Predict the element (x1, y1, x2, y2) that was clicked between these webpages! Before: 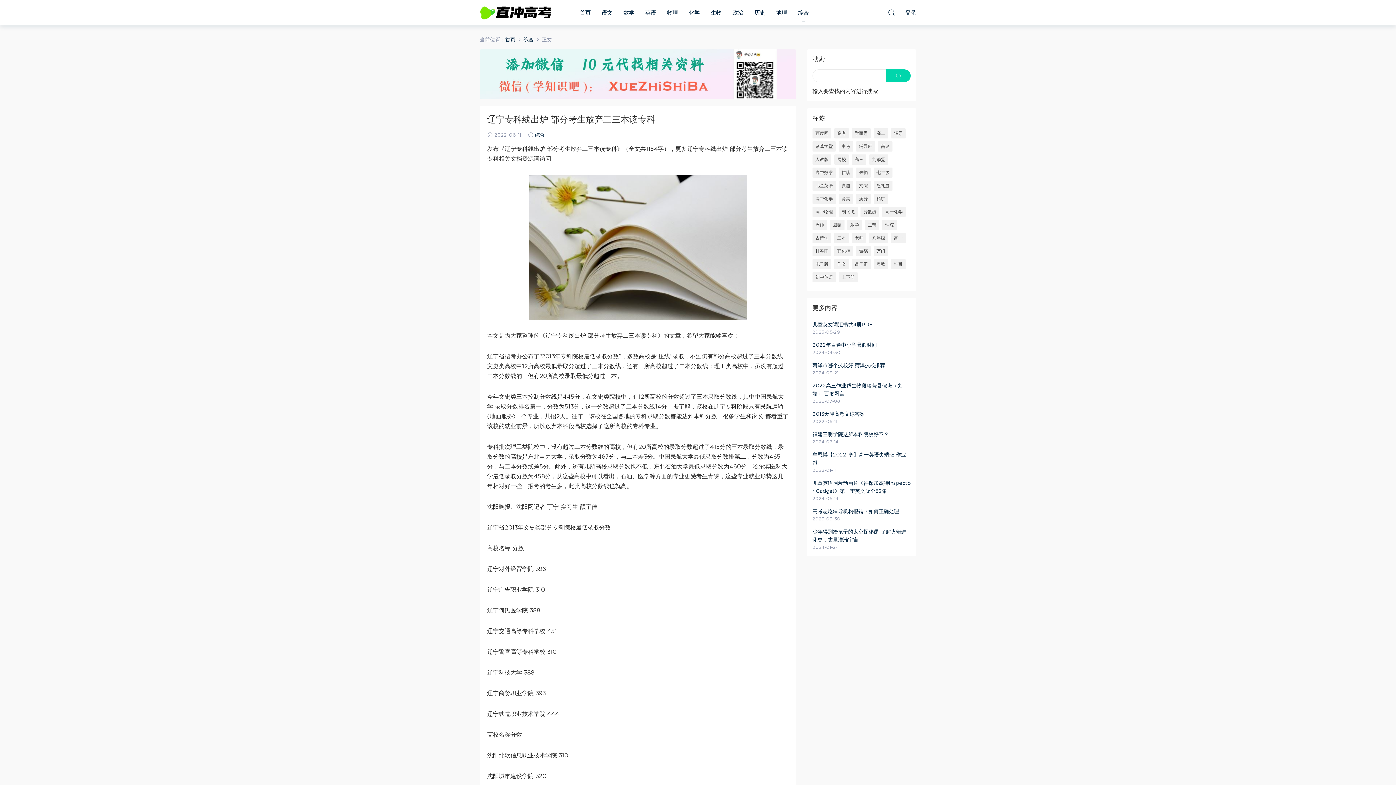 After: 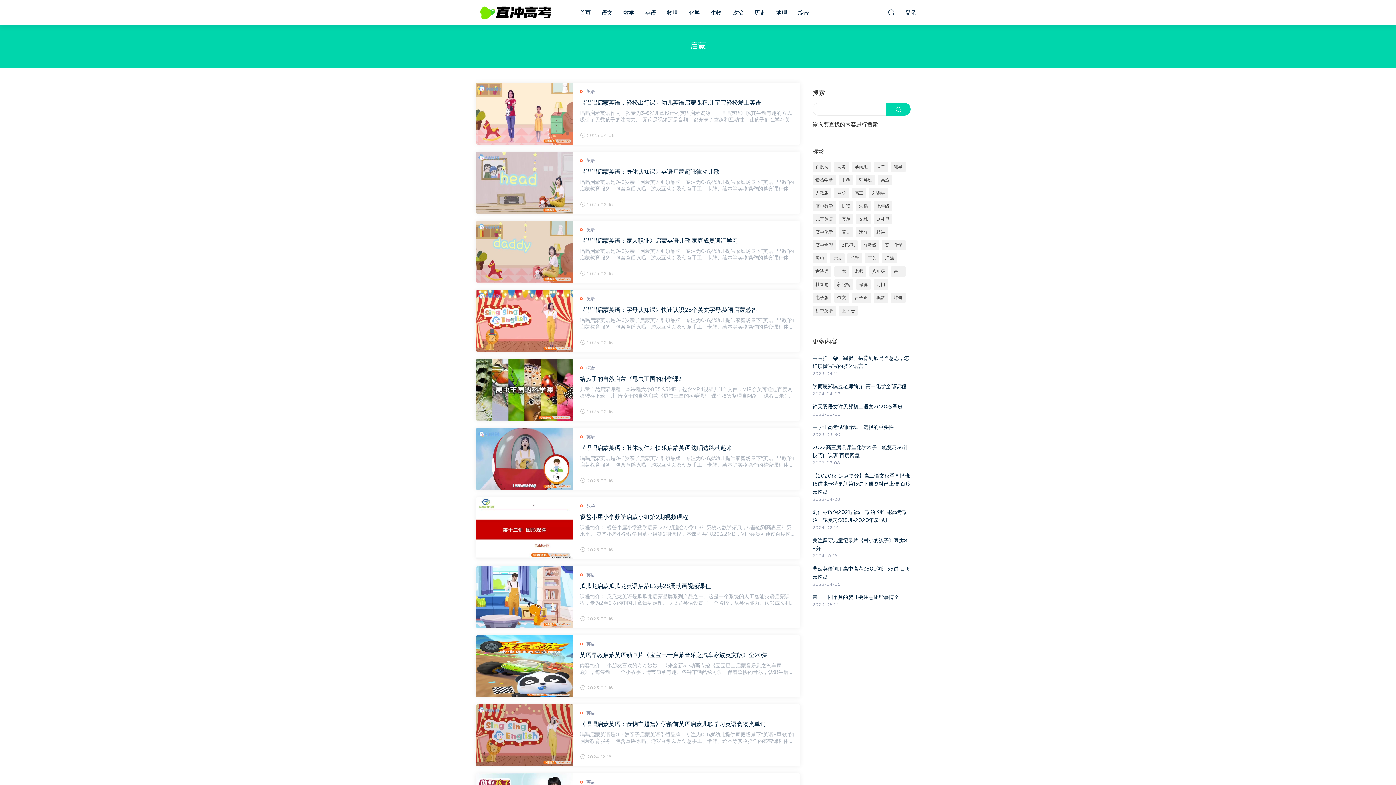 Action: label: 启蒙 bbox: (830, 220, 844, 230)